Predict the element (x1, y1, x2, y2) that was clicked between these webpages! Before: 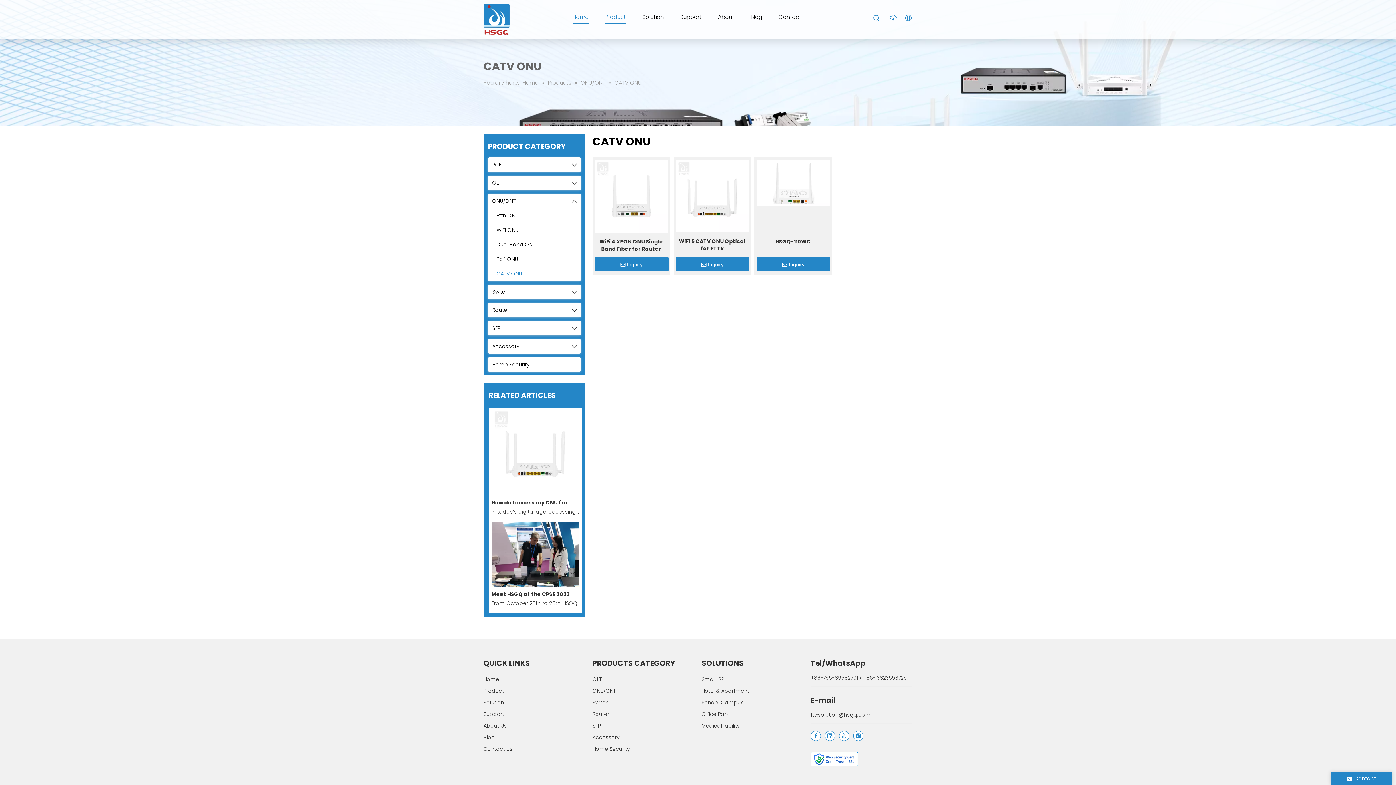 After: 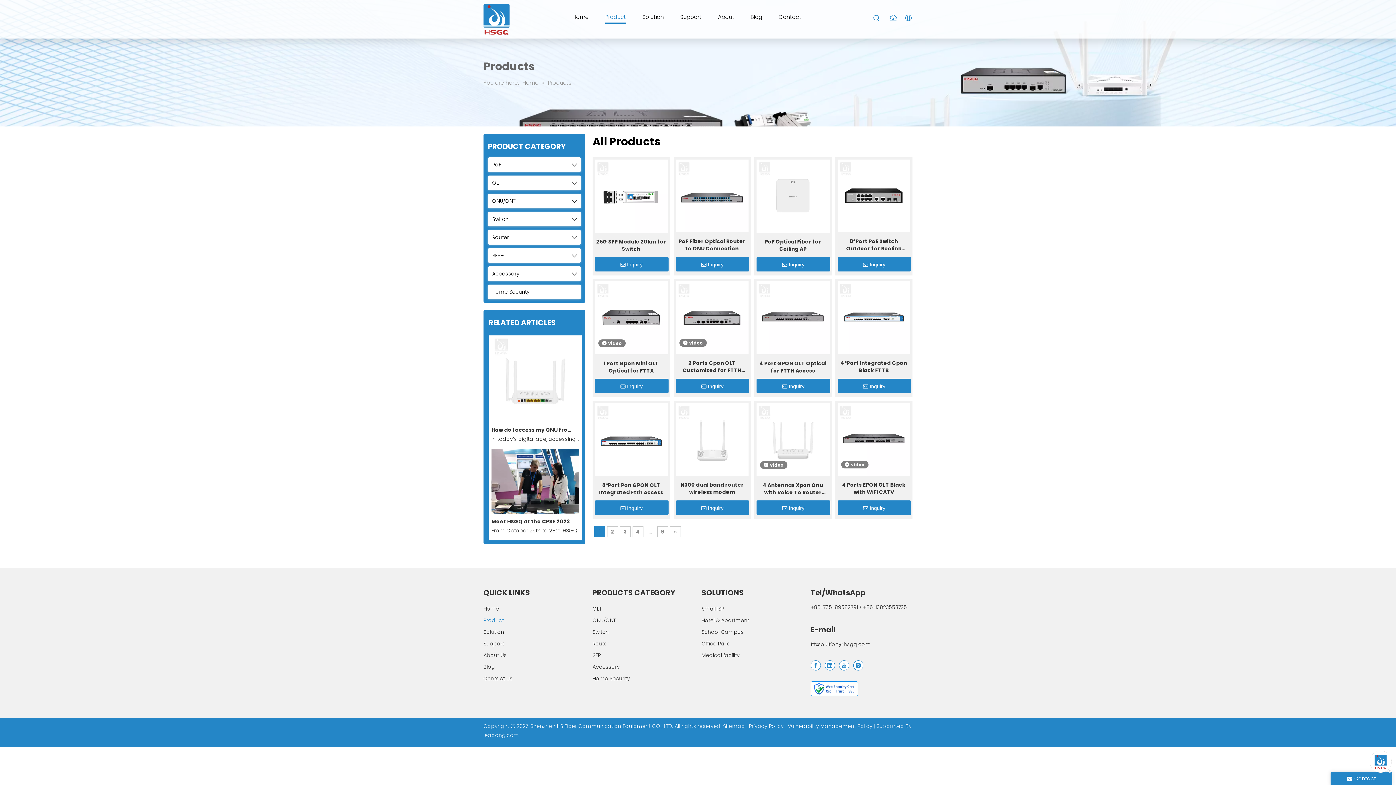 Action: bbox: (548, 78, 573, 86) label: Products 